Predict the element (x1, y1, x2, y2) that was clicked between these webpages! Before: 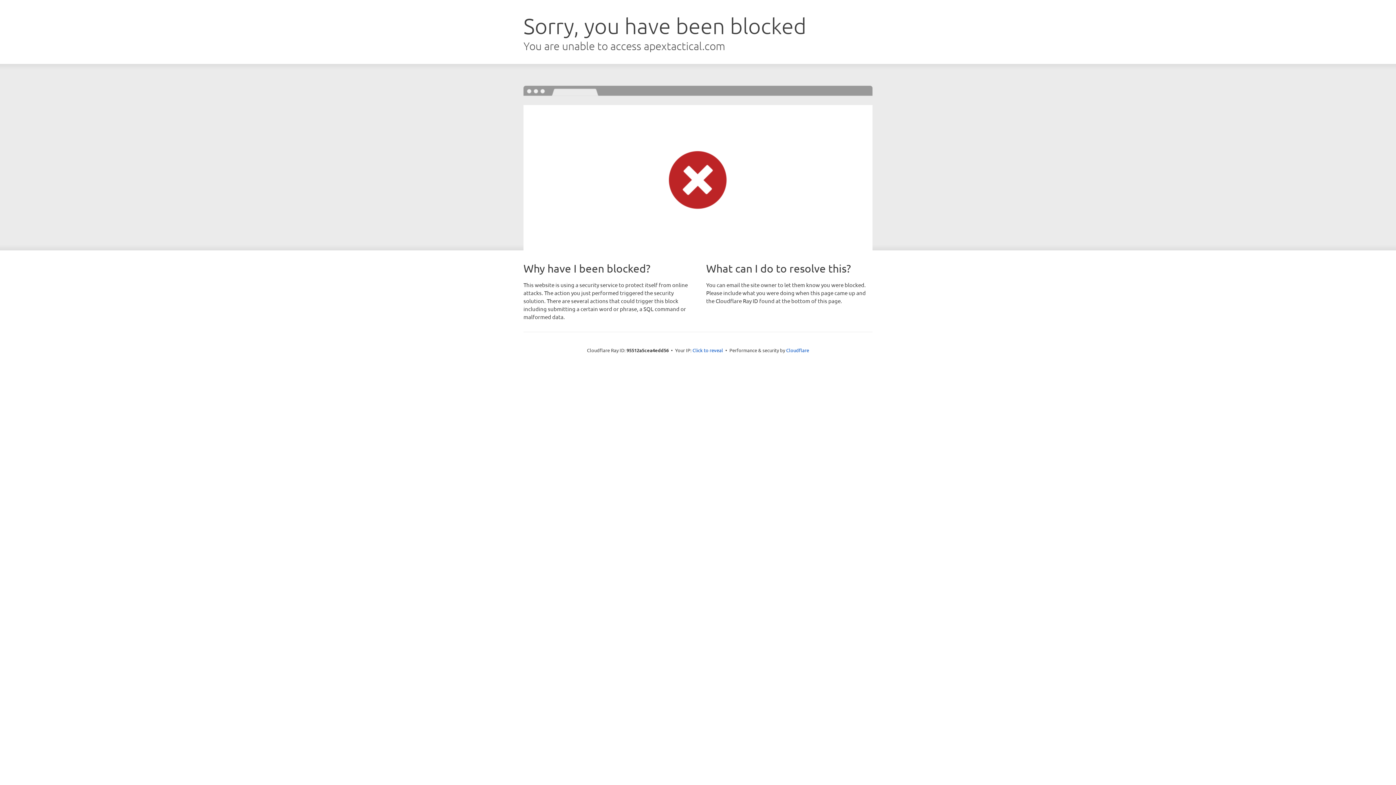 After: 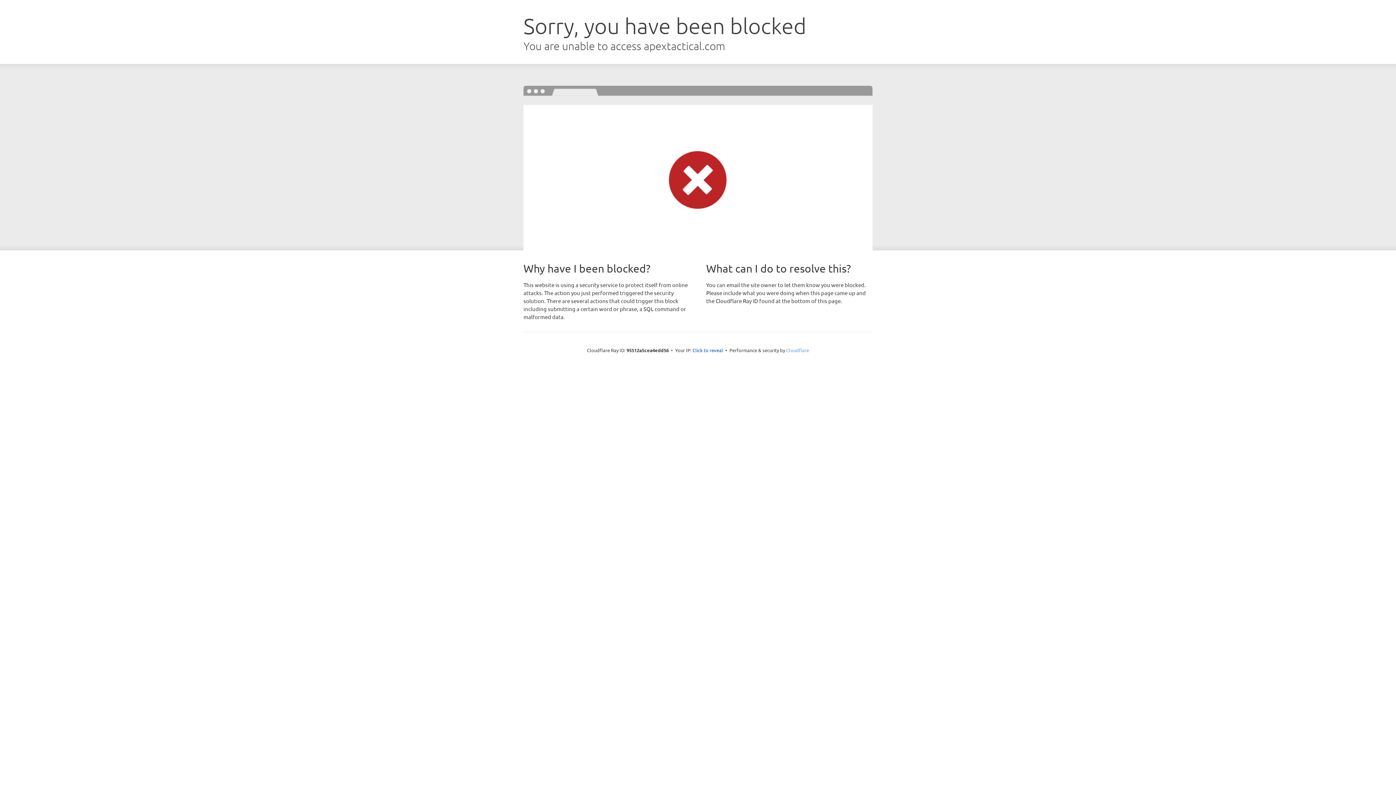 Action: label: Cloudflare bbox: (786, 347, 809, 353)